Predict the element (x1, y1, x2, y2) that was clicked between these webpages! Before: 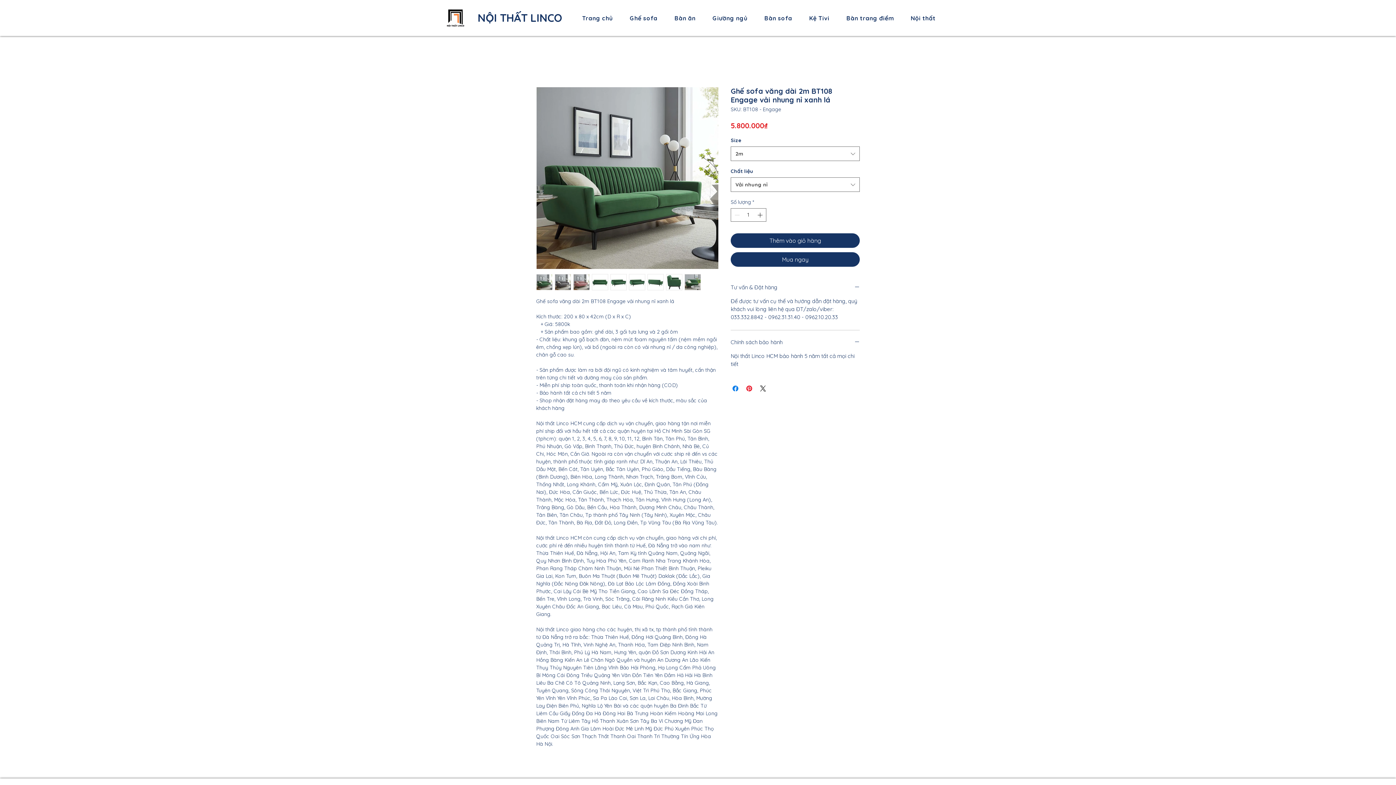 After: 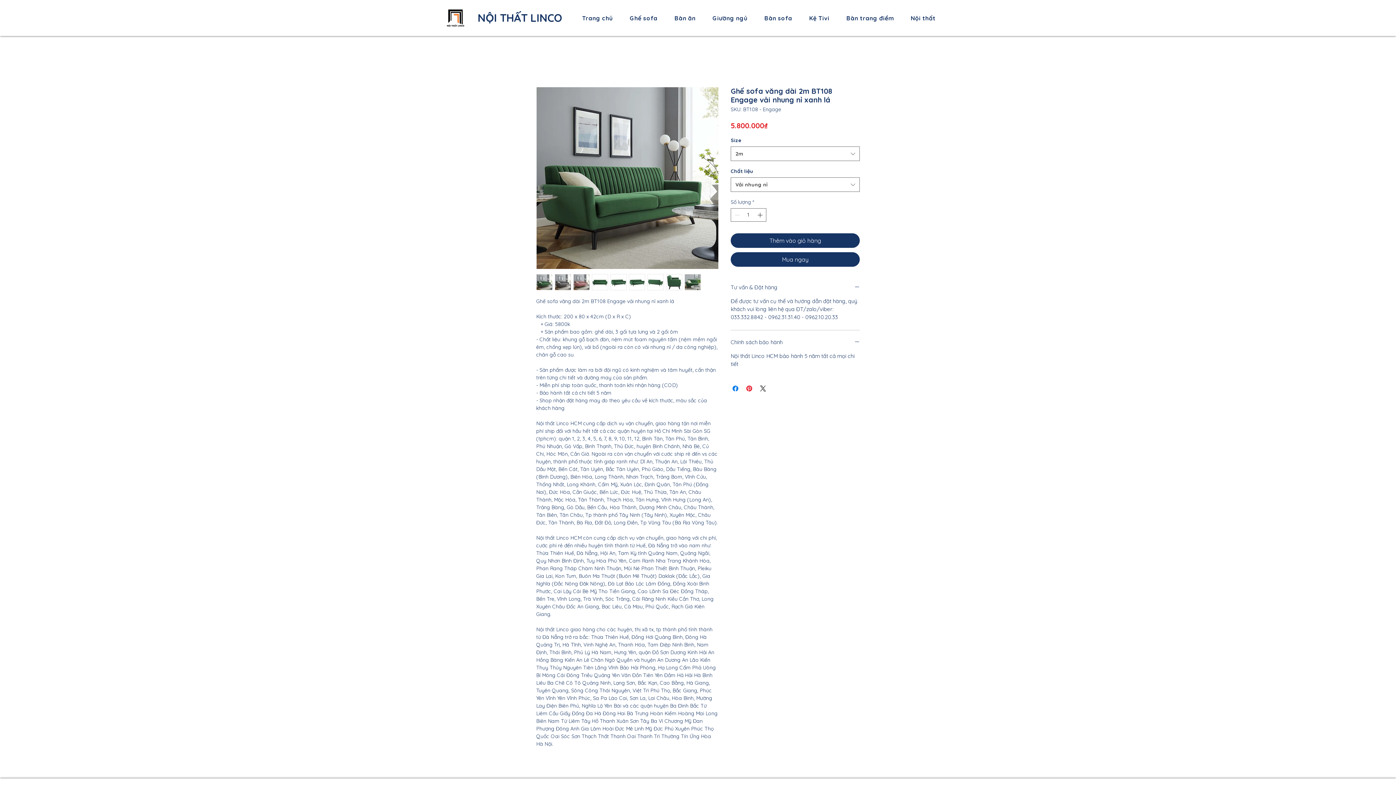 Action: bbox: (666, 274, 682, 290)